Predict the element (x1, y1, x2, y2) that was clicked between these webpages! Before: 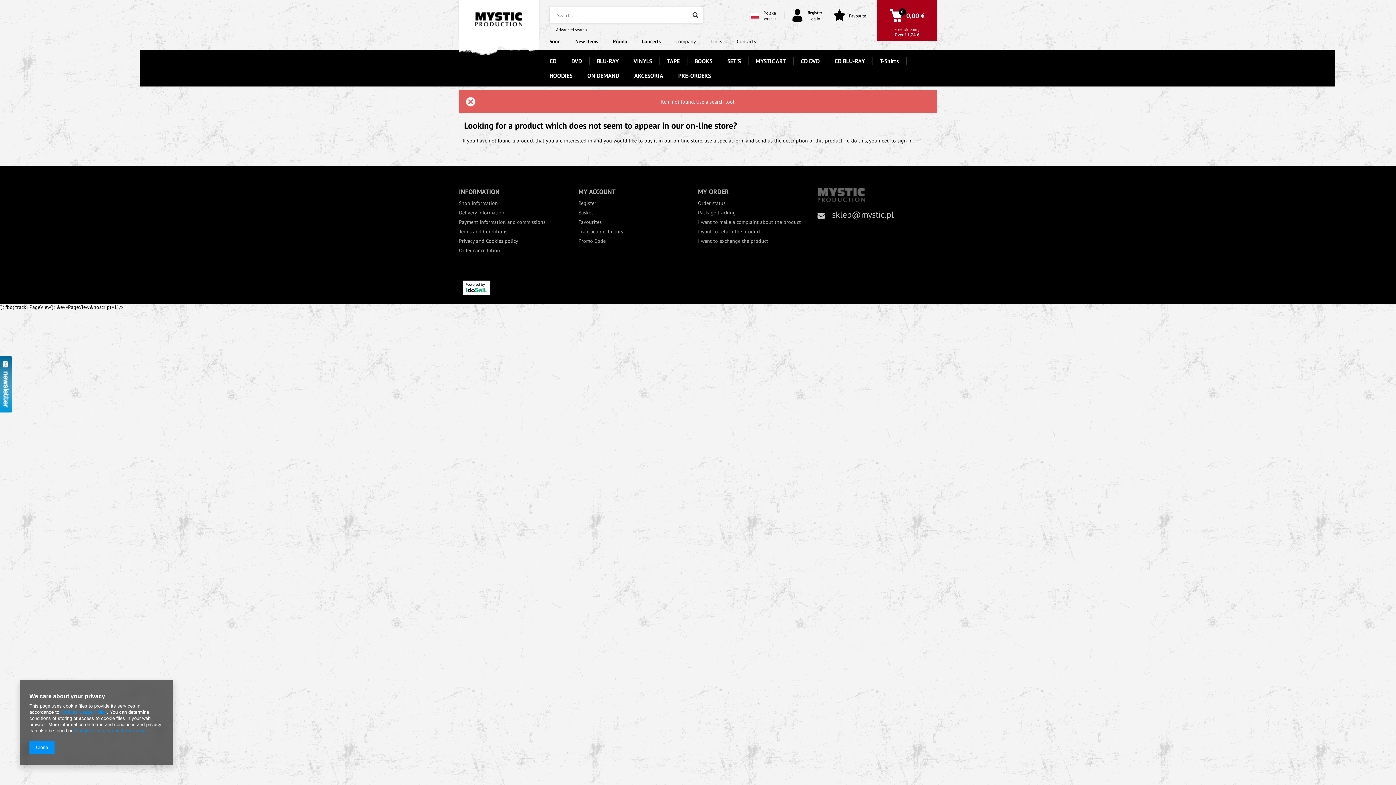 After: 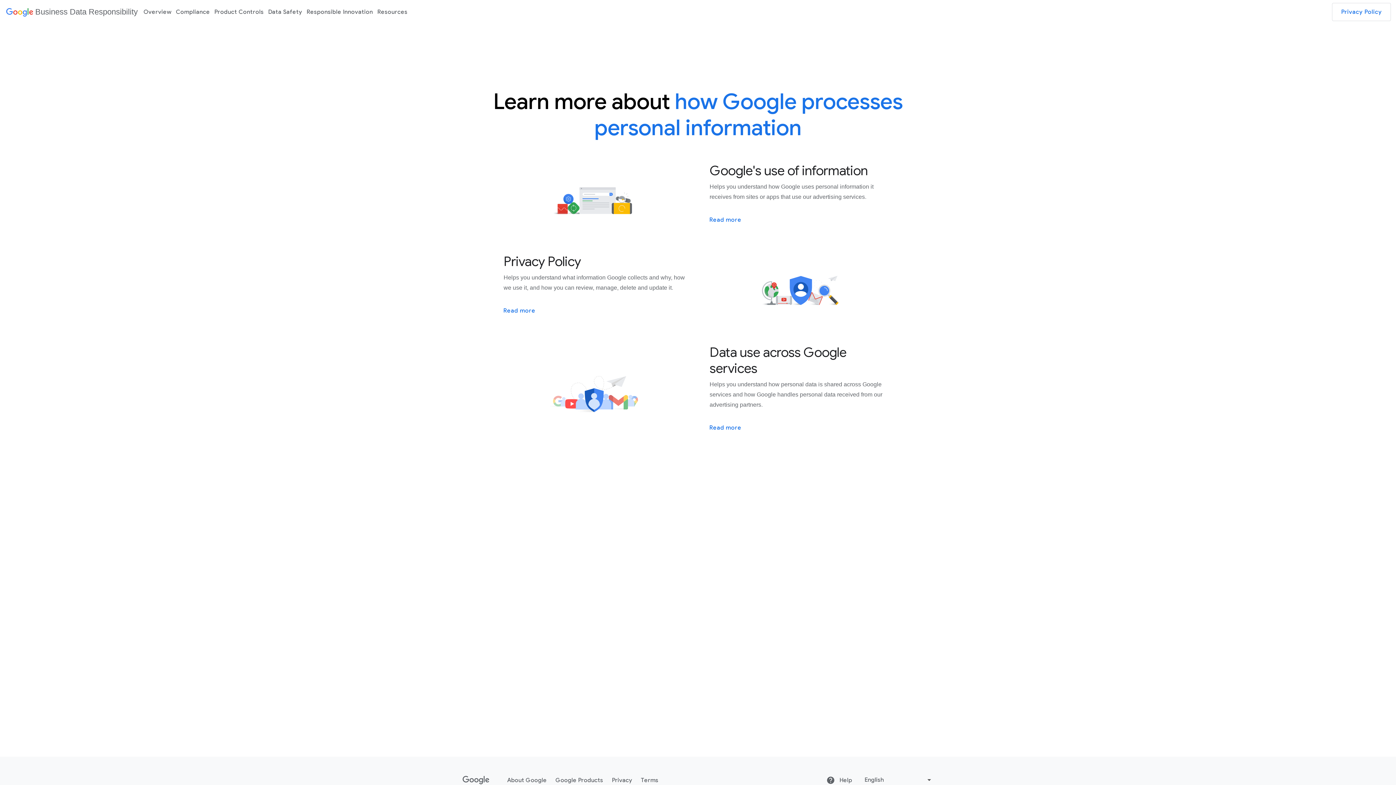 Action: label: Google's Privacy and Terms page bbox: (74, 728, 145, 733)